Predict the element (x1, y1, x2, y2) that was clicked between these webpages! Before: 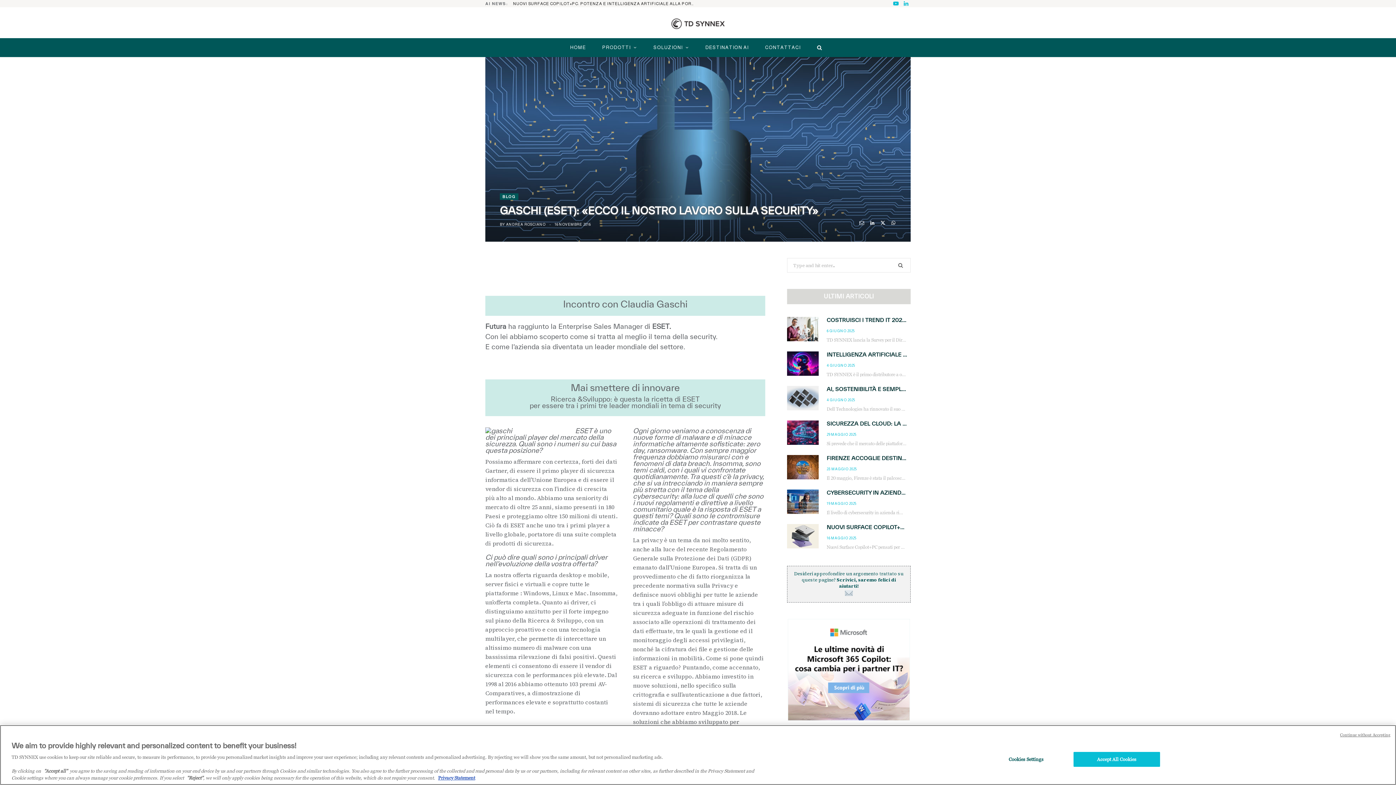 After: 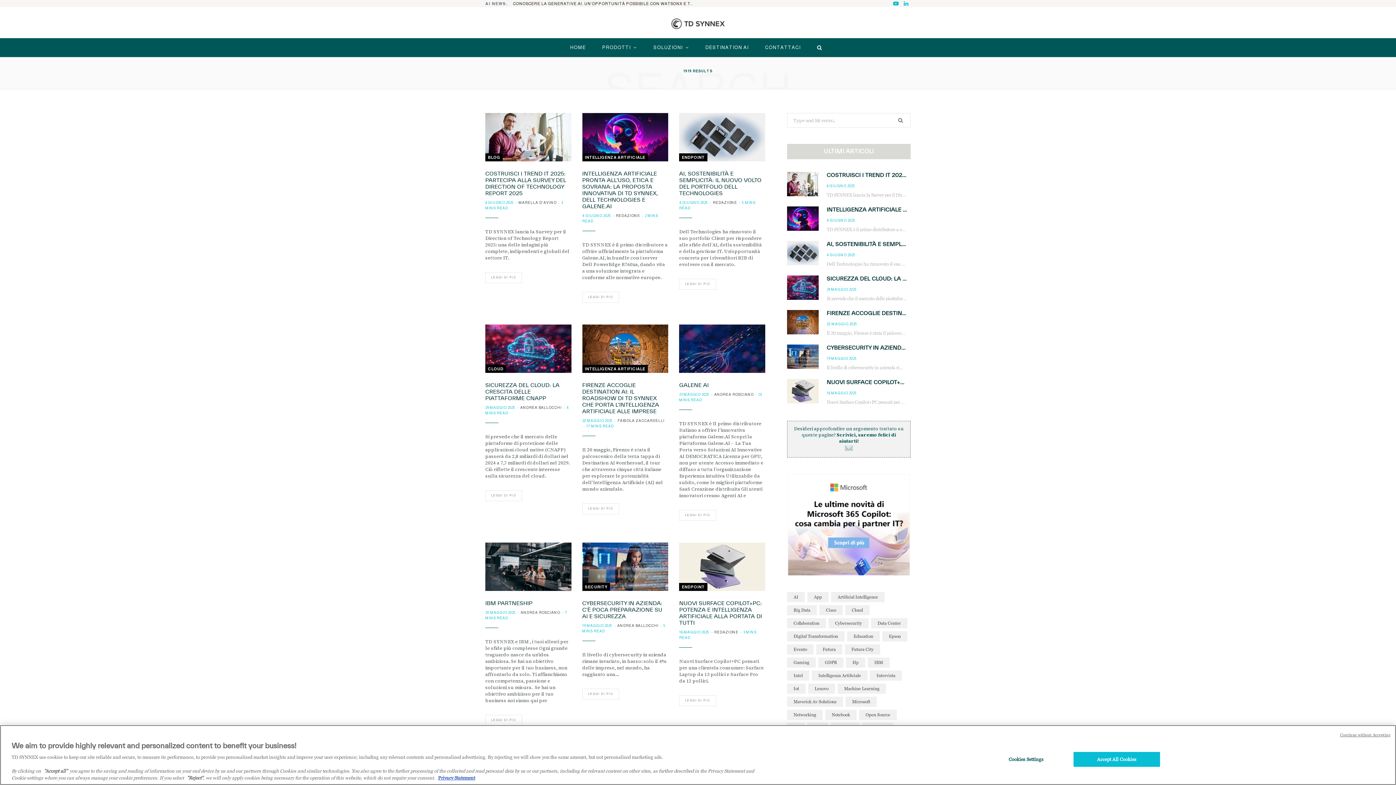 Action: bbox: (891, 258, 910, 272)